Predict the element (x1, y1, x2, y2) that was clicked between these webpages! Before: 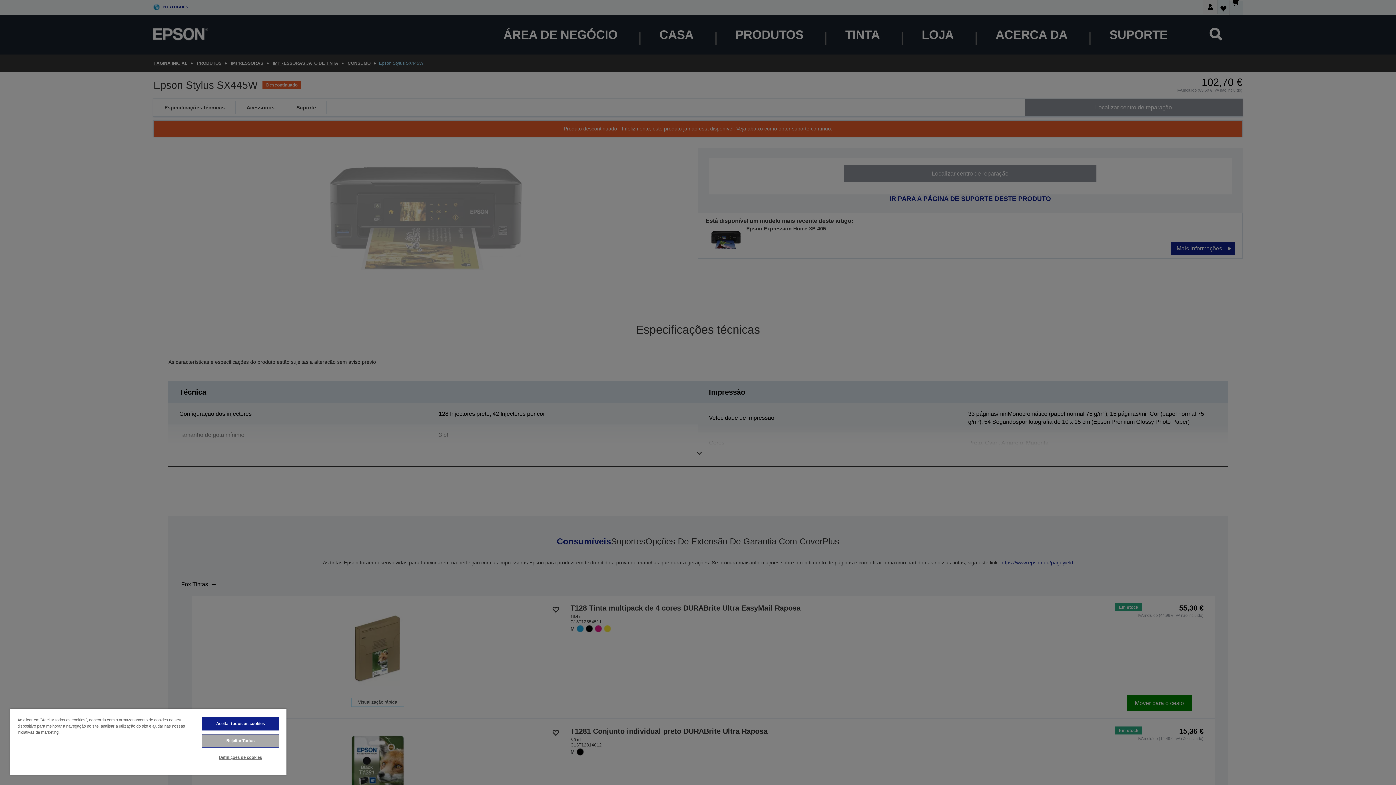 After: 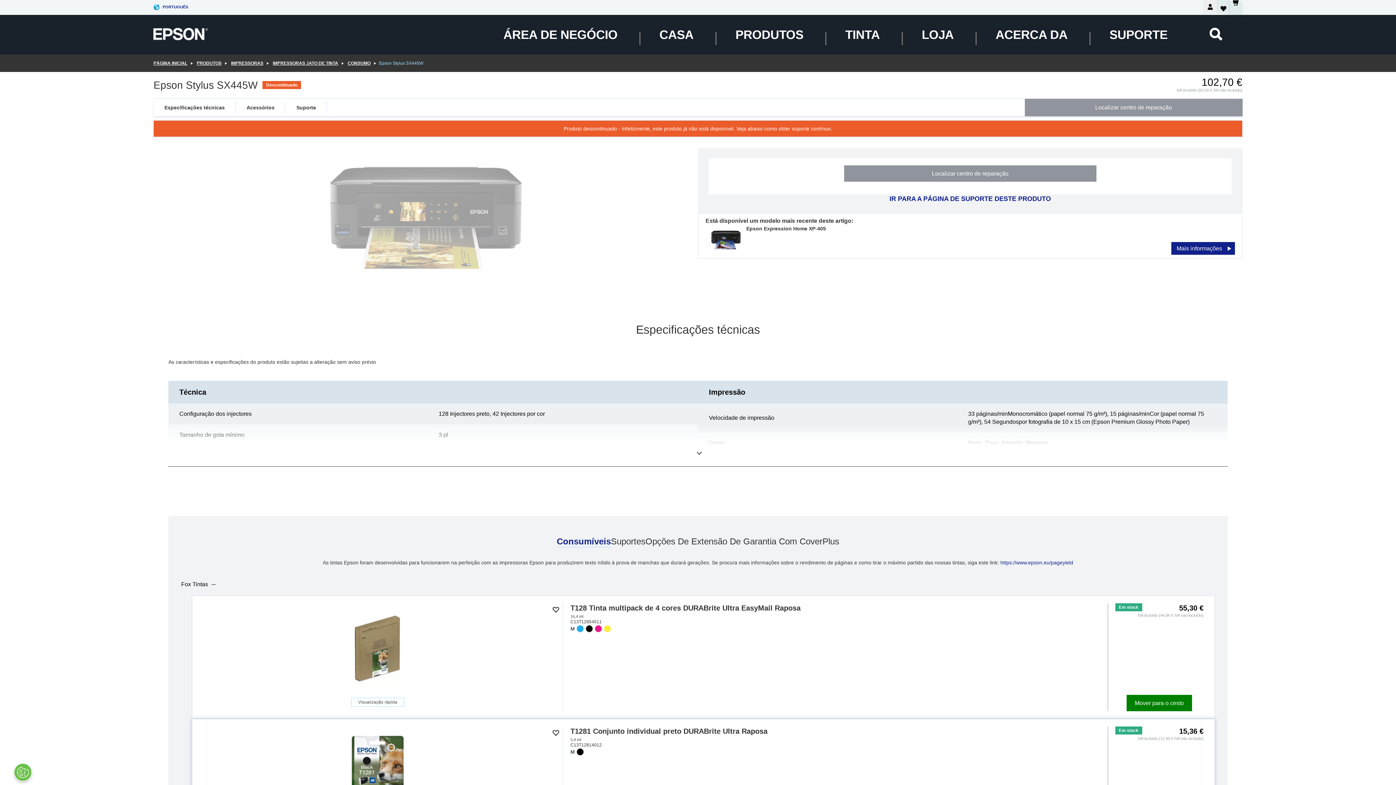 Action: label: Rejeitar Todos bbox: (201, 734, 279, 748)